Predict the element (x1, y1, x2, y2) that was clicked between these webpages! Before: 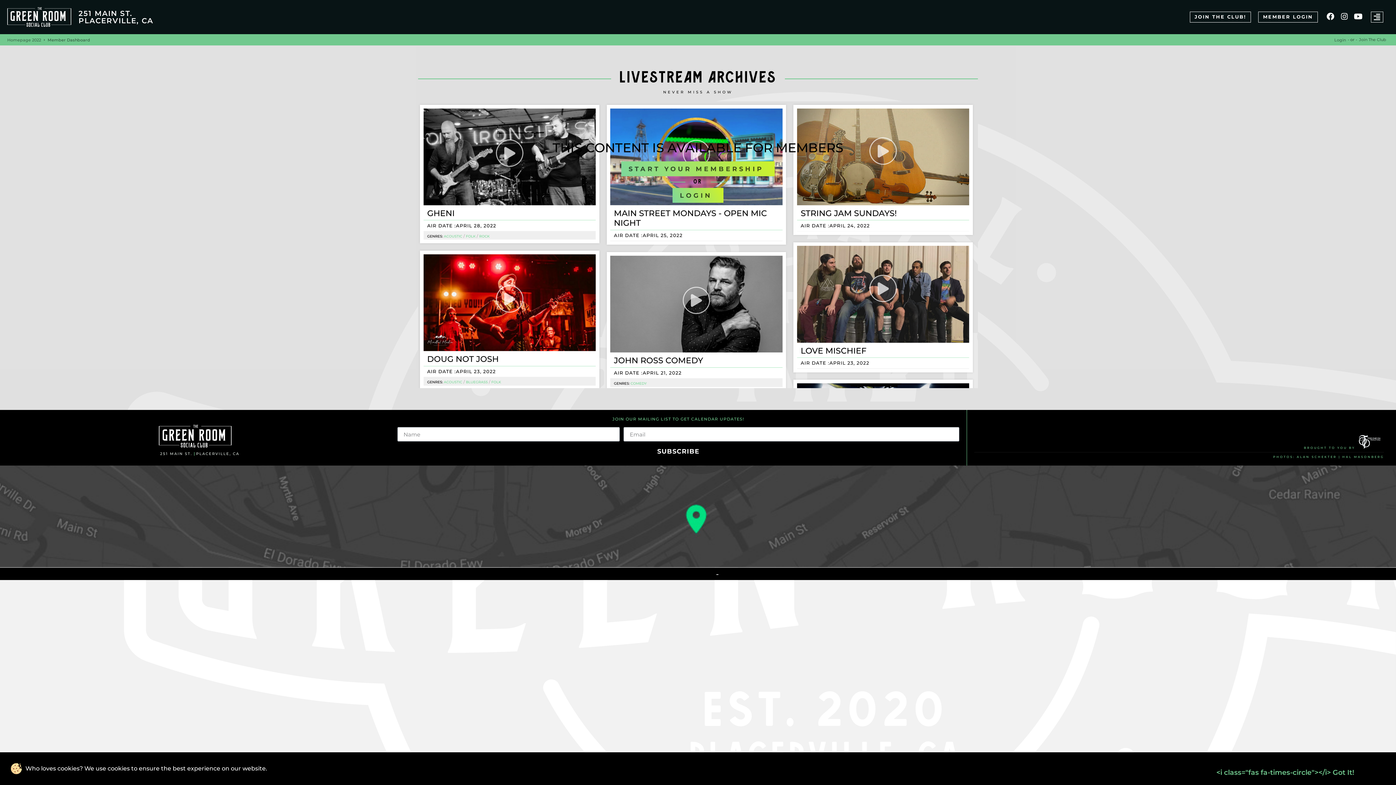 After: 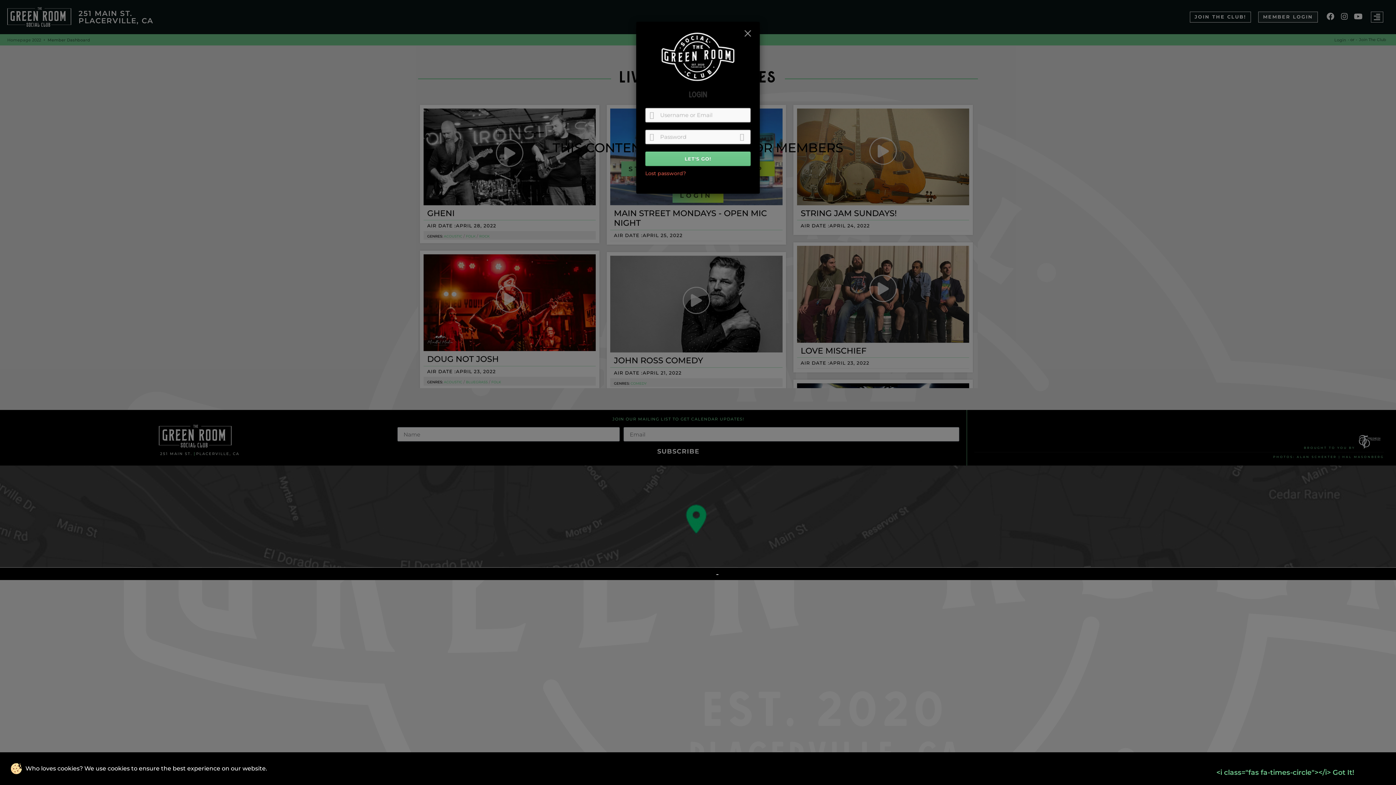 Action: bbox: (1258, 11, 1318, 22) label: MEMBER LOGIN